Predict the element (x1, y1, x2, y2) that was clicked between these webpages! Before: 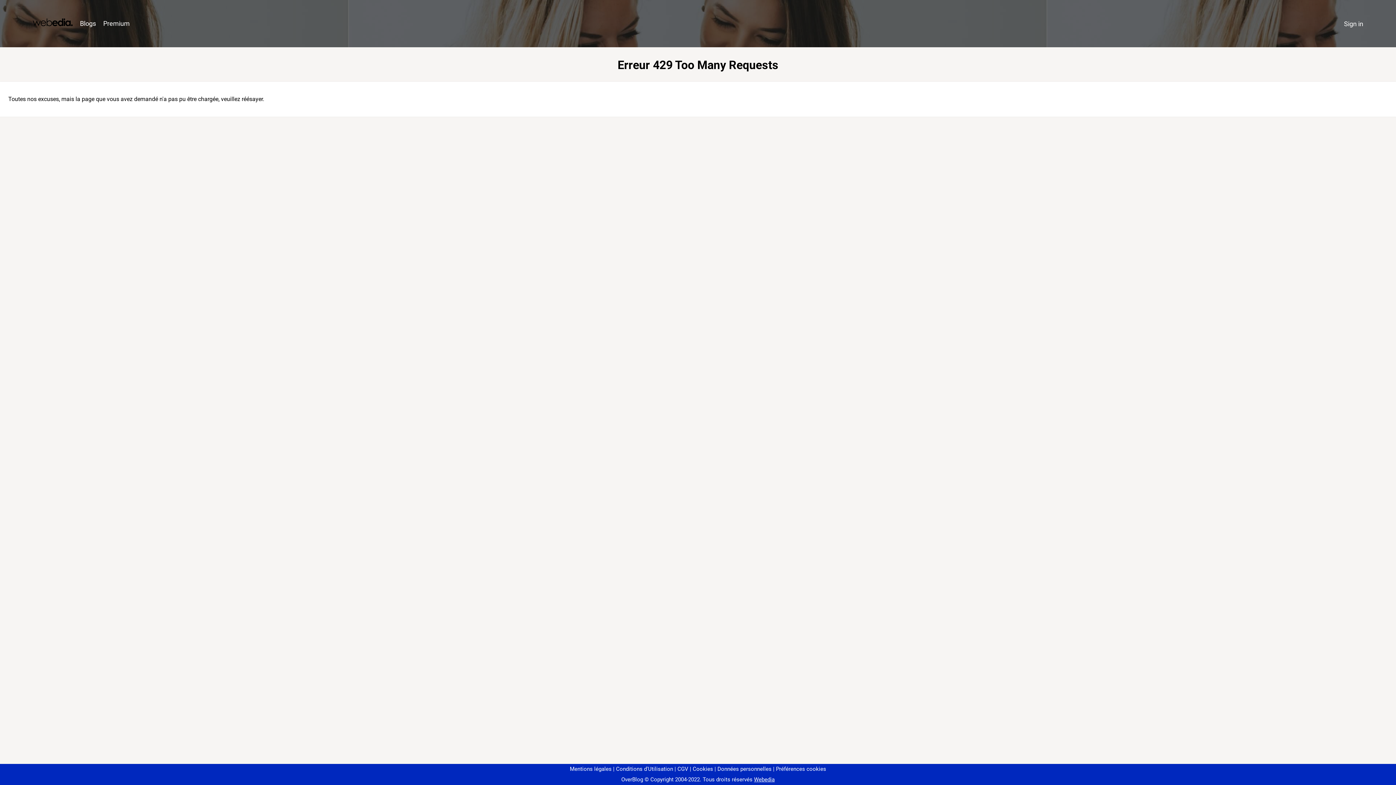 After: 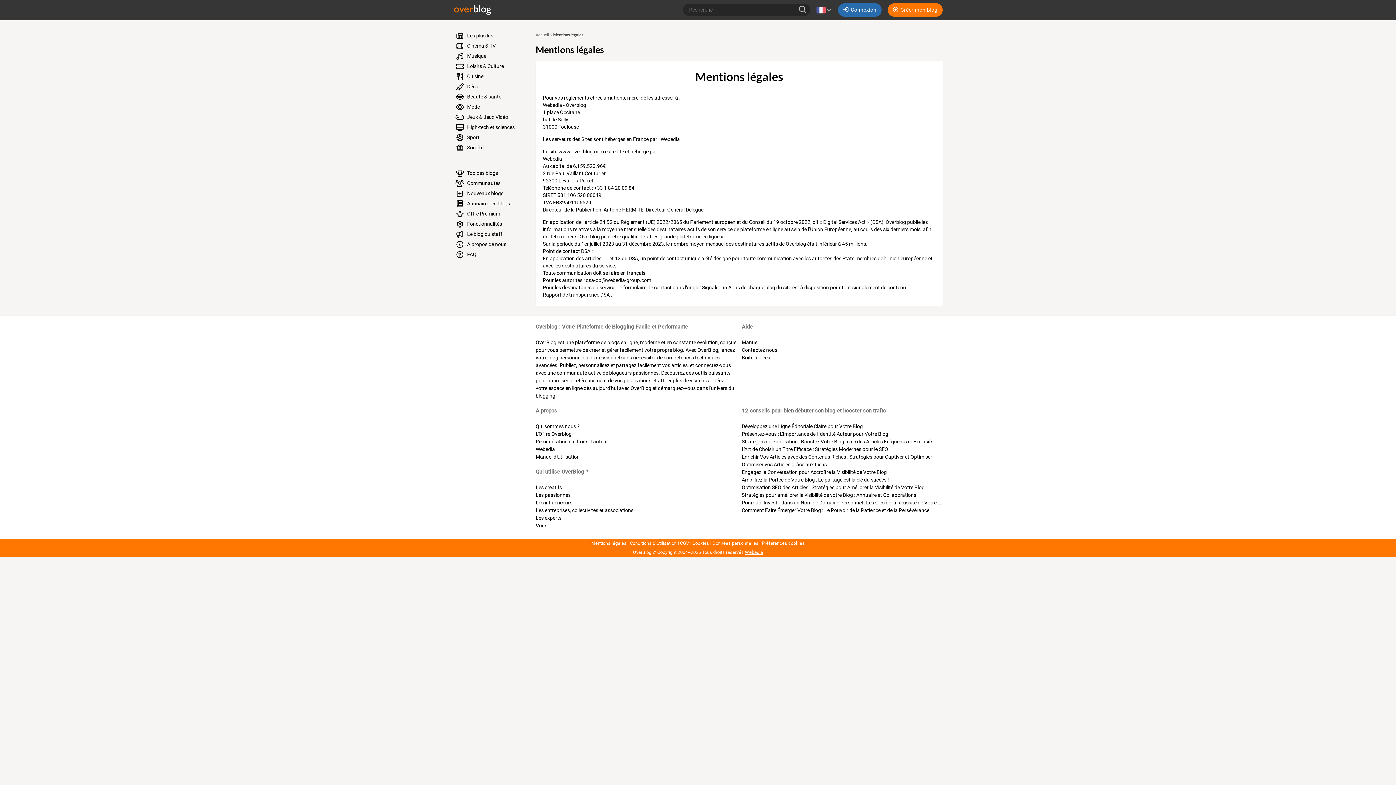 Action: label: Mentions légales bbox: (570, 766, 611, 772)